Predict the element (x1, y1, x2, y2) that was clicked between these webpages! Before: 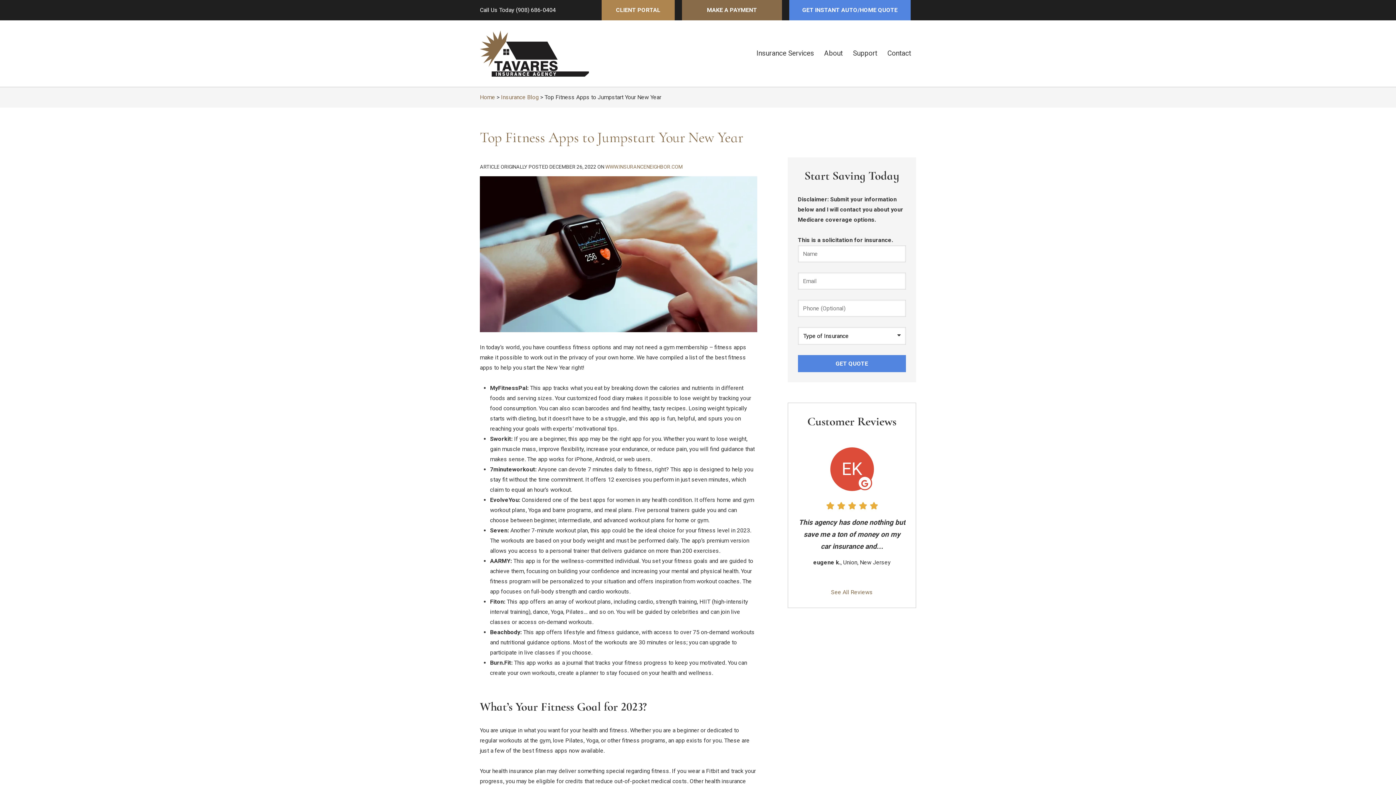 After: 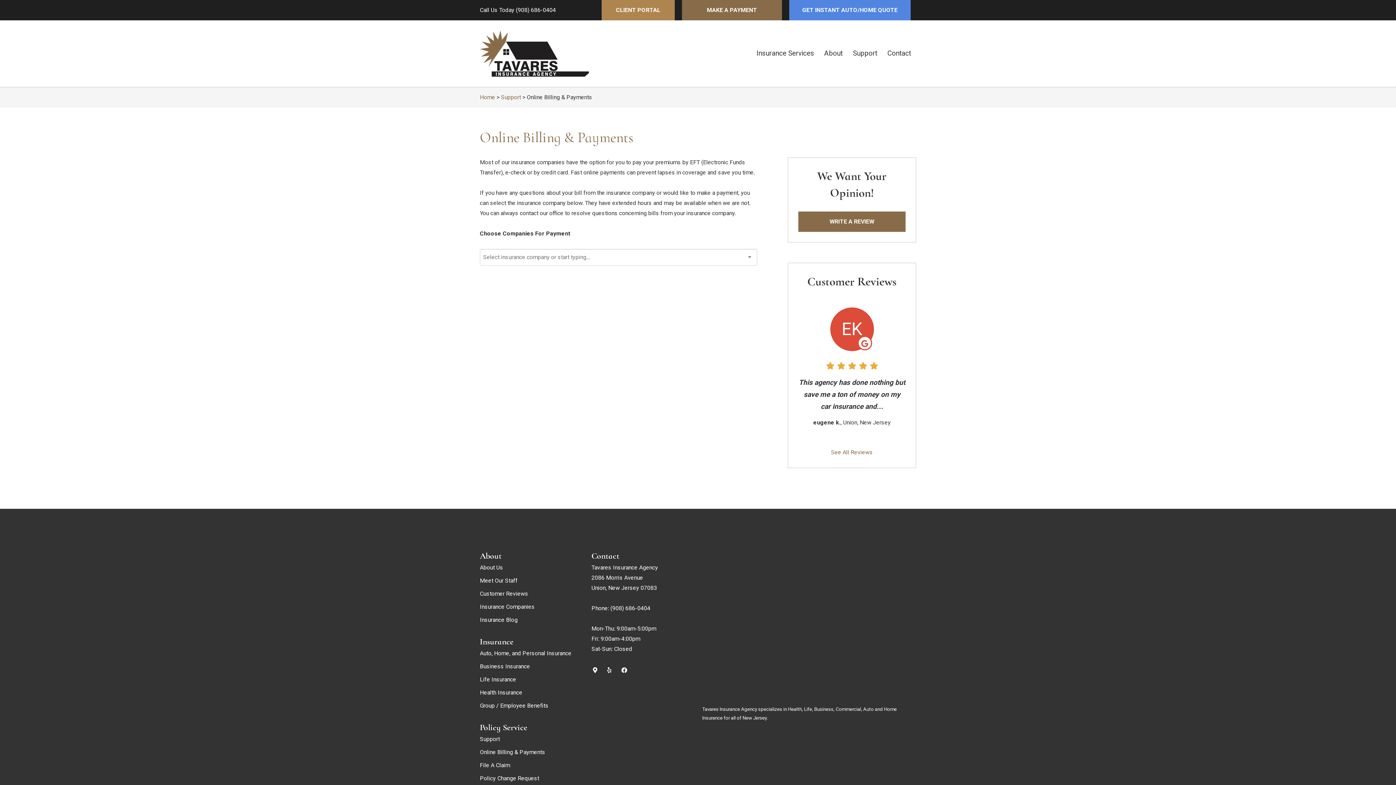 Action: label: MAKE A PAYMENT bbox: (682, 0, 782, 20)